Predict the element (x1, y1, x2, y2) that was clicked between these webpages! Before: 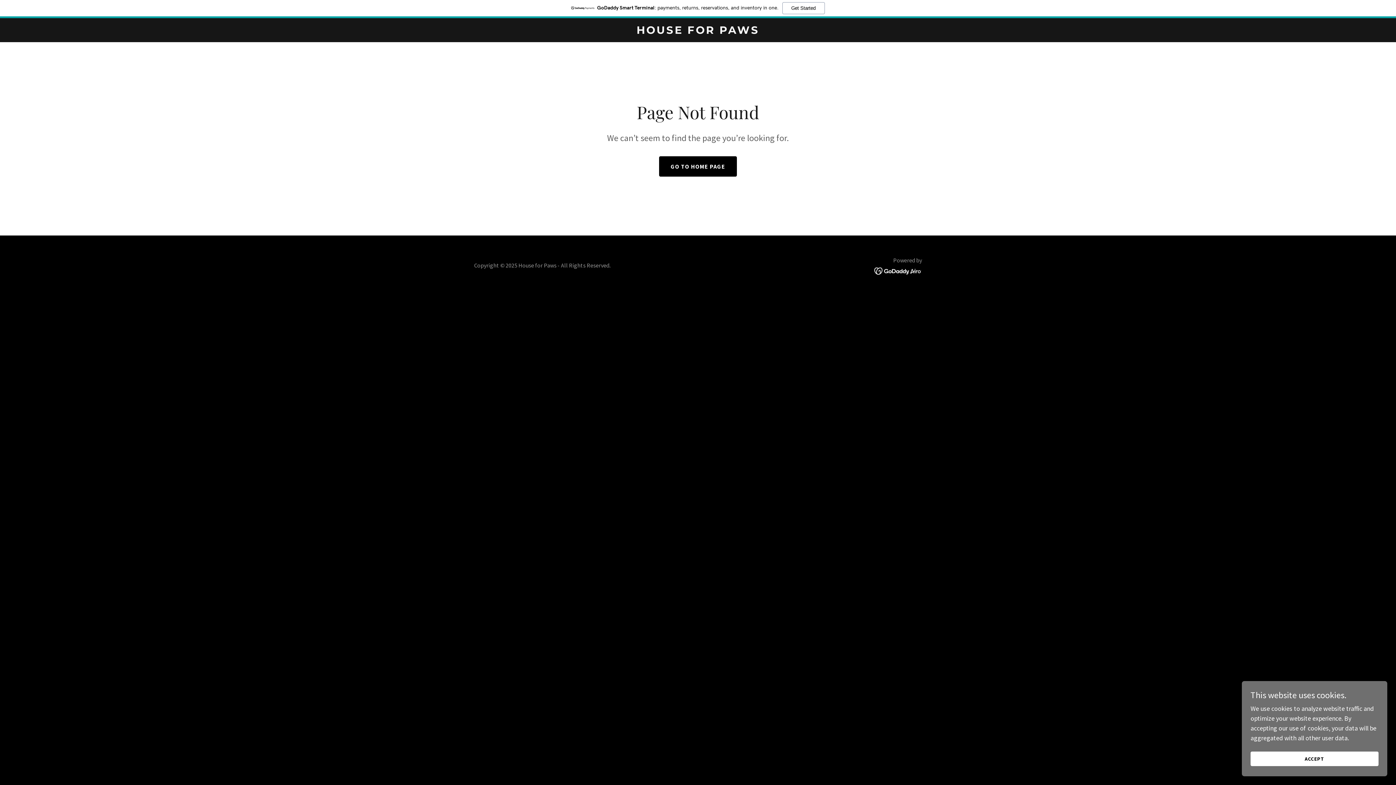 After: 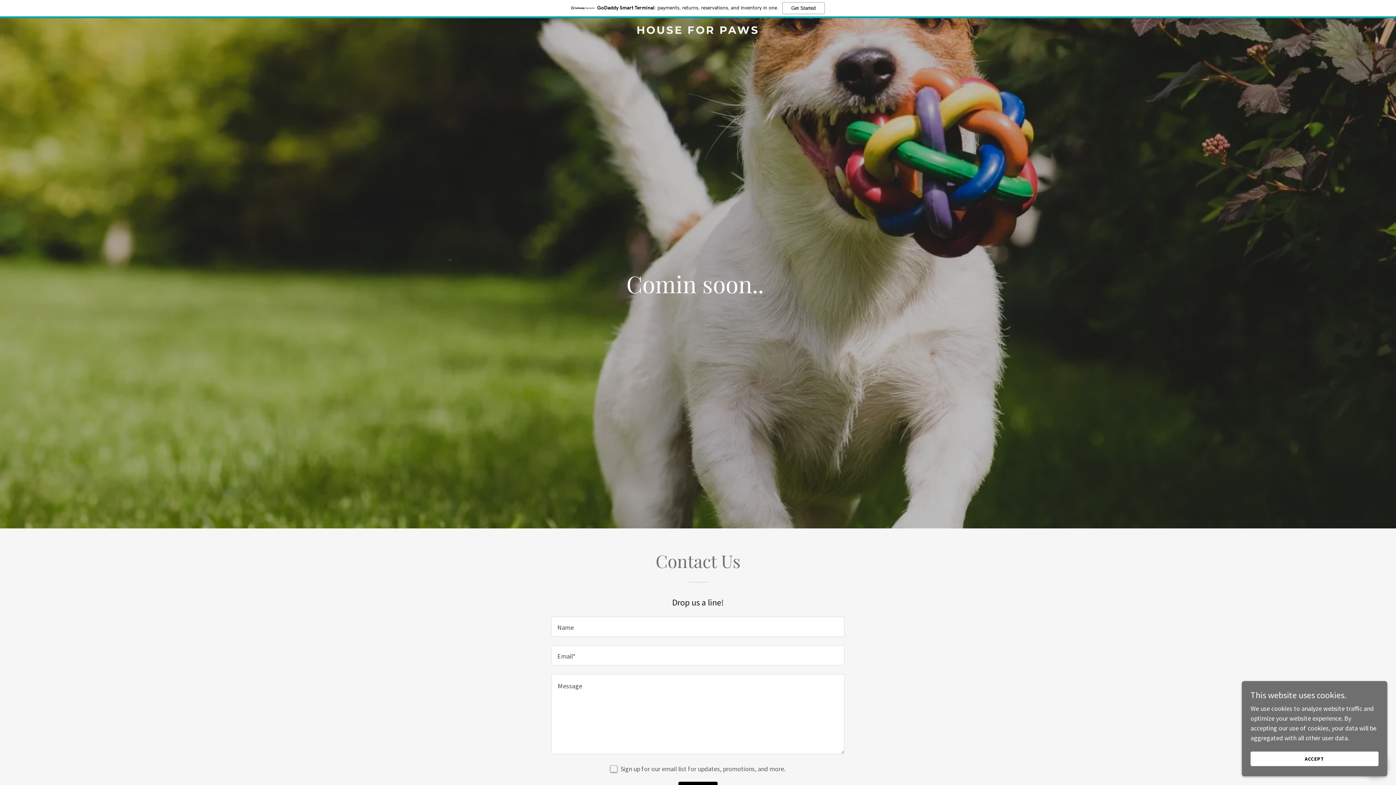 Action: label: HOUSE FOR PAWS bbox: (471, 27, 925, 35)